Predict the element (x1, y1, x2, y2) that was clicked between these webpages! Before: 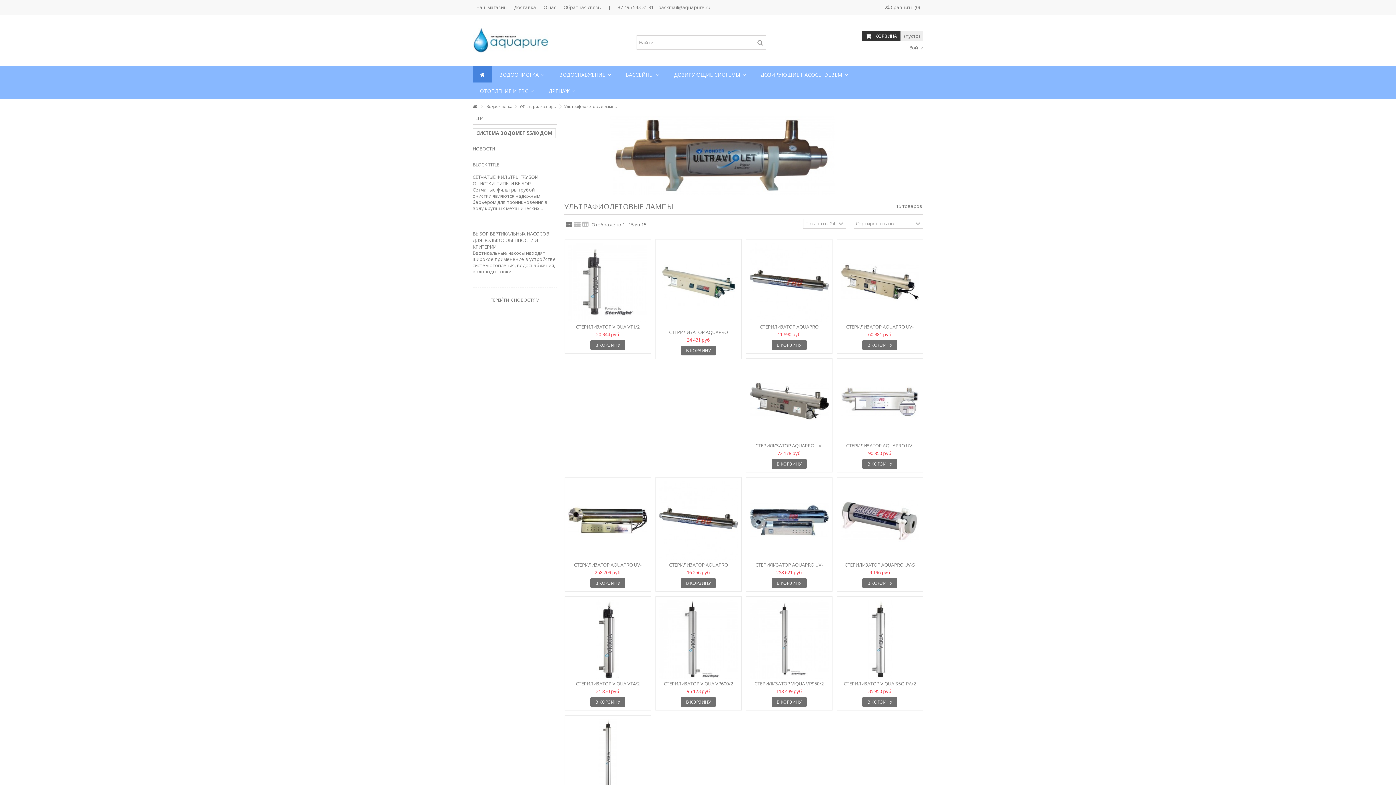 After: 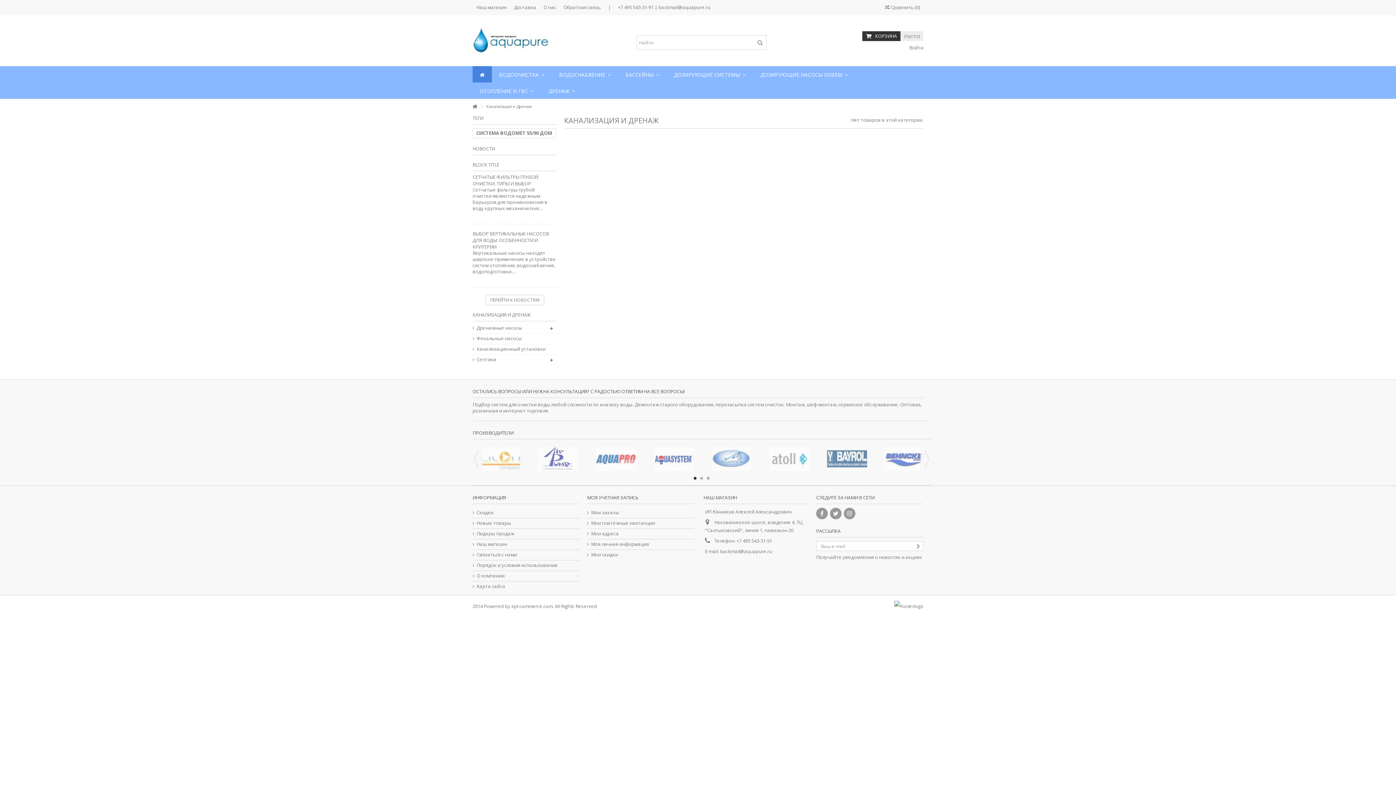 Action: label: ДРЕНАЖ  bbox: (541, 82, 582, 98)